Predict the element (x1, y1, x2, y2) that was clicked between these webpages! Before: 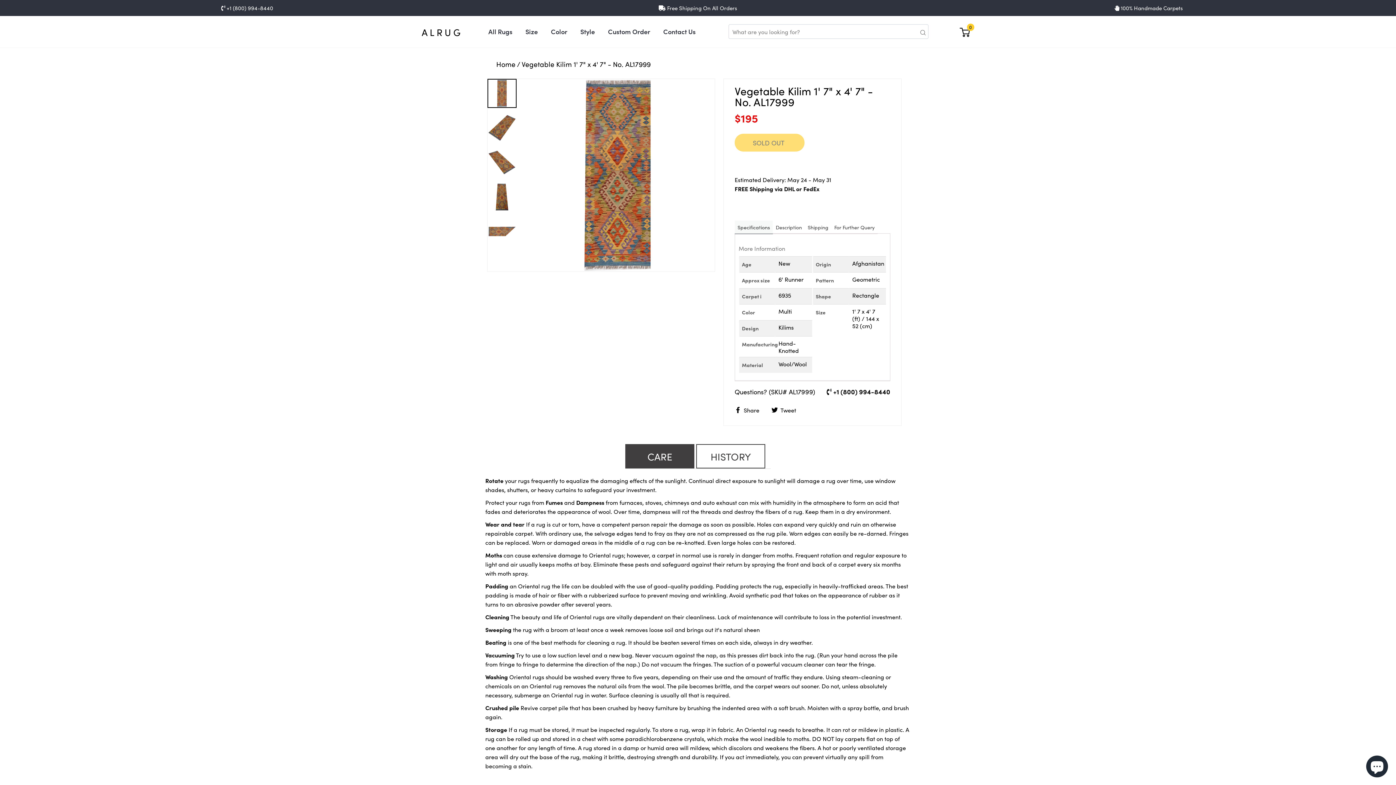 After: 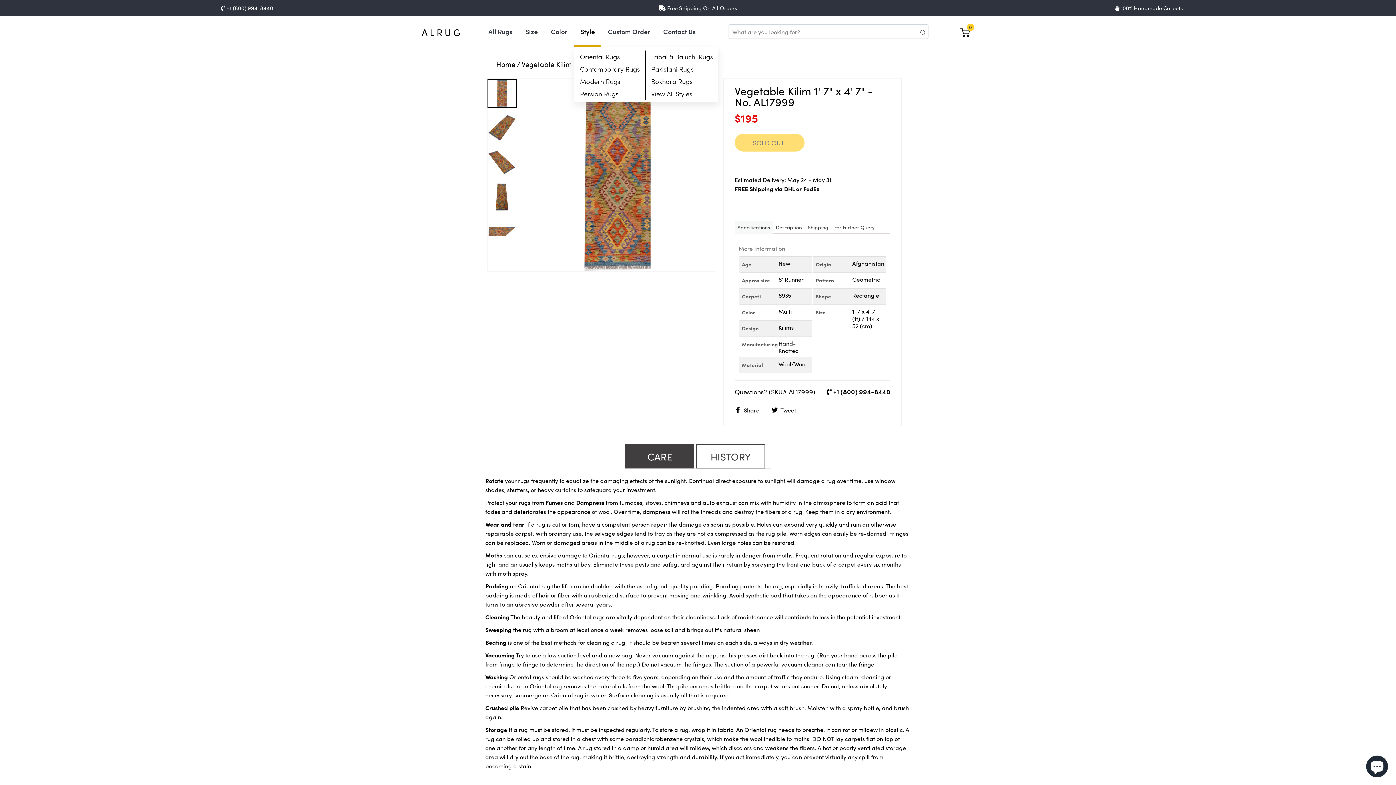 Action: label: Style bbox: (574, 16, 600, 47)